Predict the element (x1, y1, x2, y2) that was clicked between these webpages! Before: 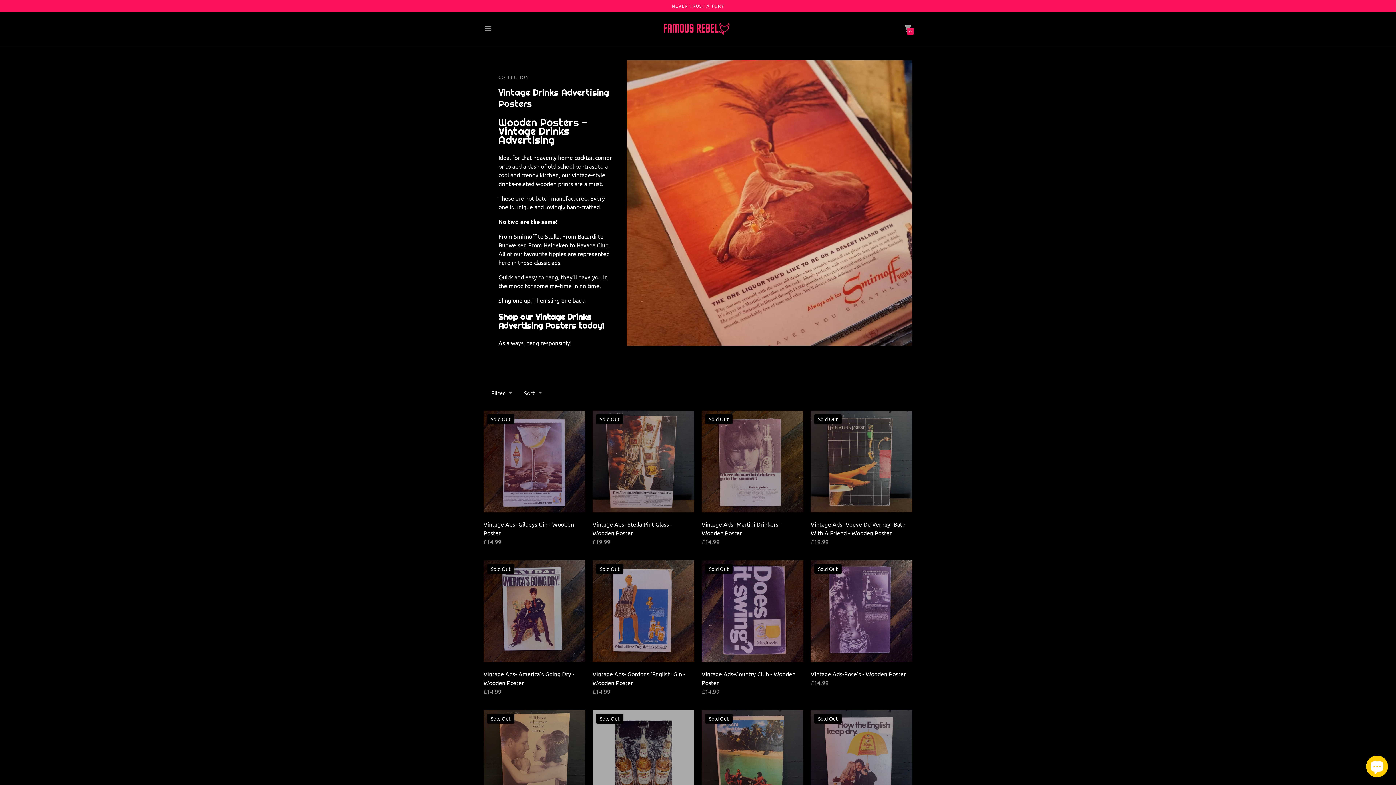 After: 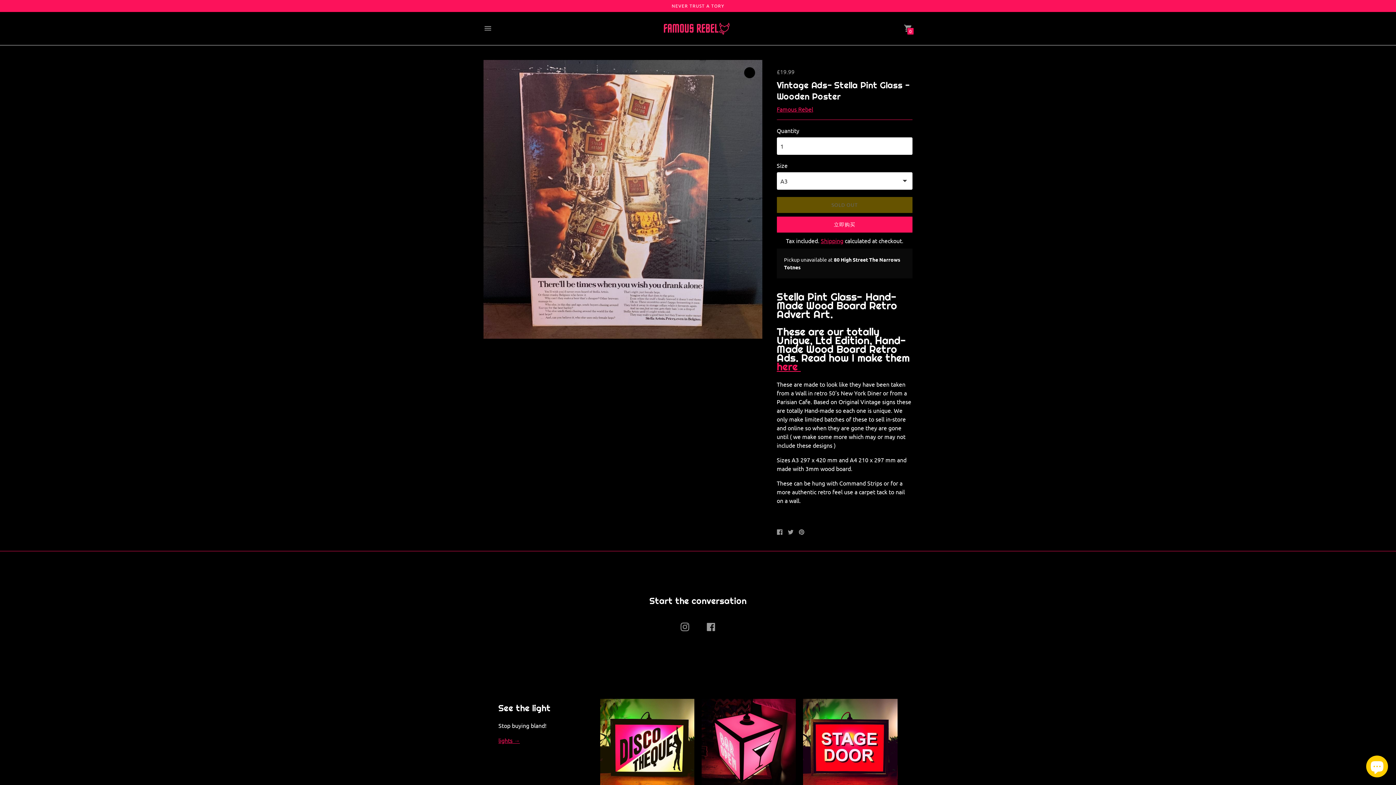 Action: label: Vintage Ads- Stella Pint Glass - Wooden Poster bbox: (592, 410, 694, 512)